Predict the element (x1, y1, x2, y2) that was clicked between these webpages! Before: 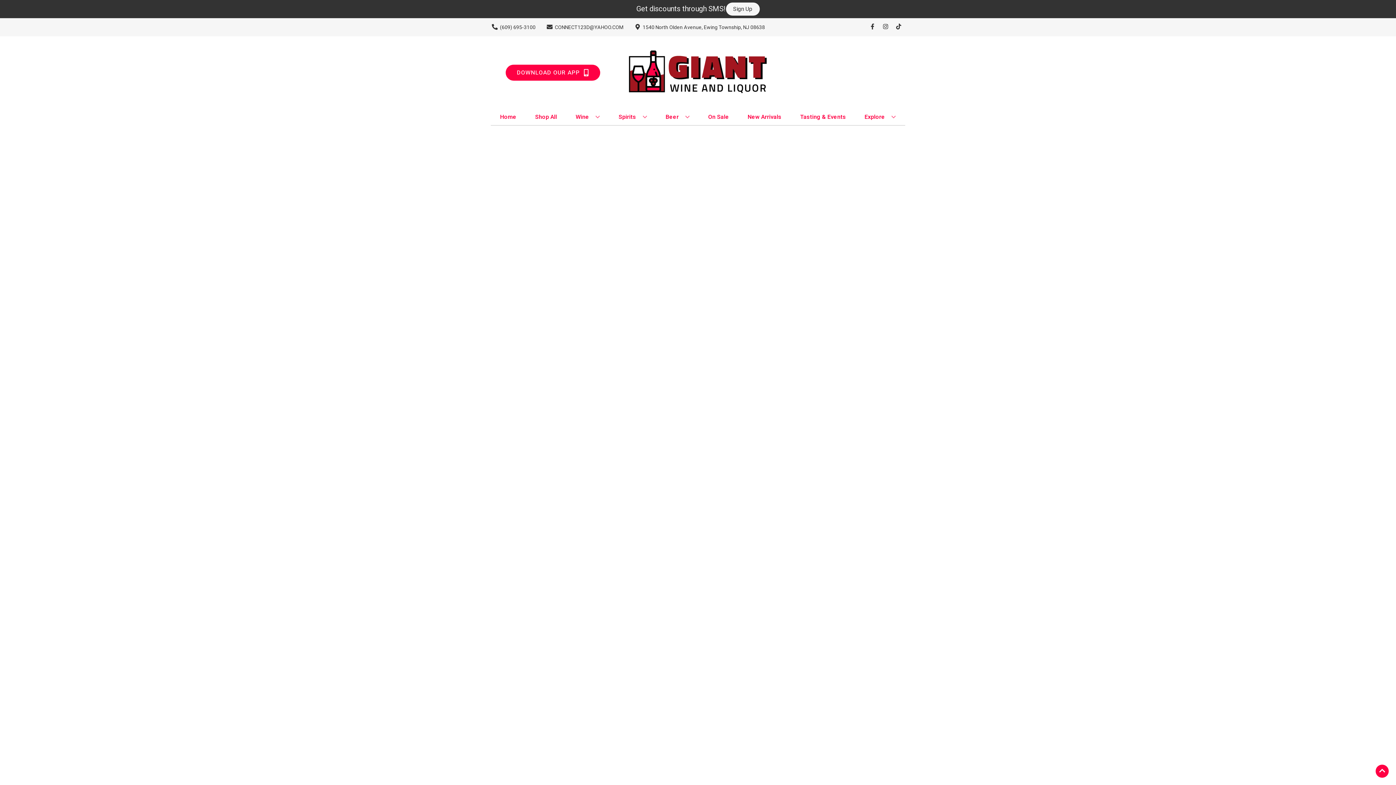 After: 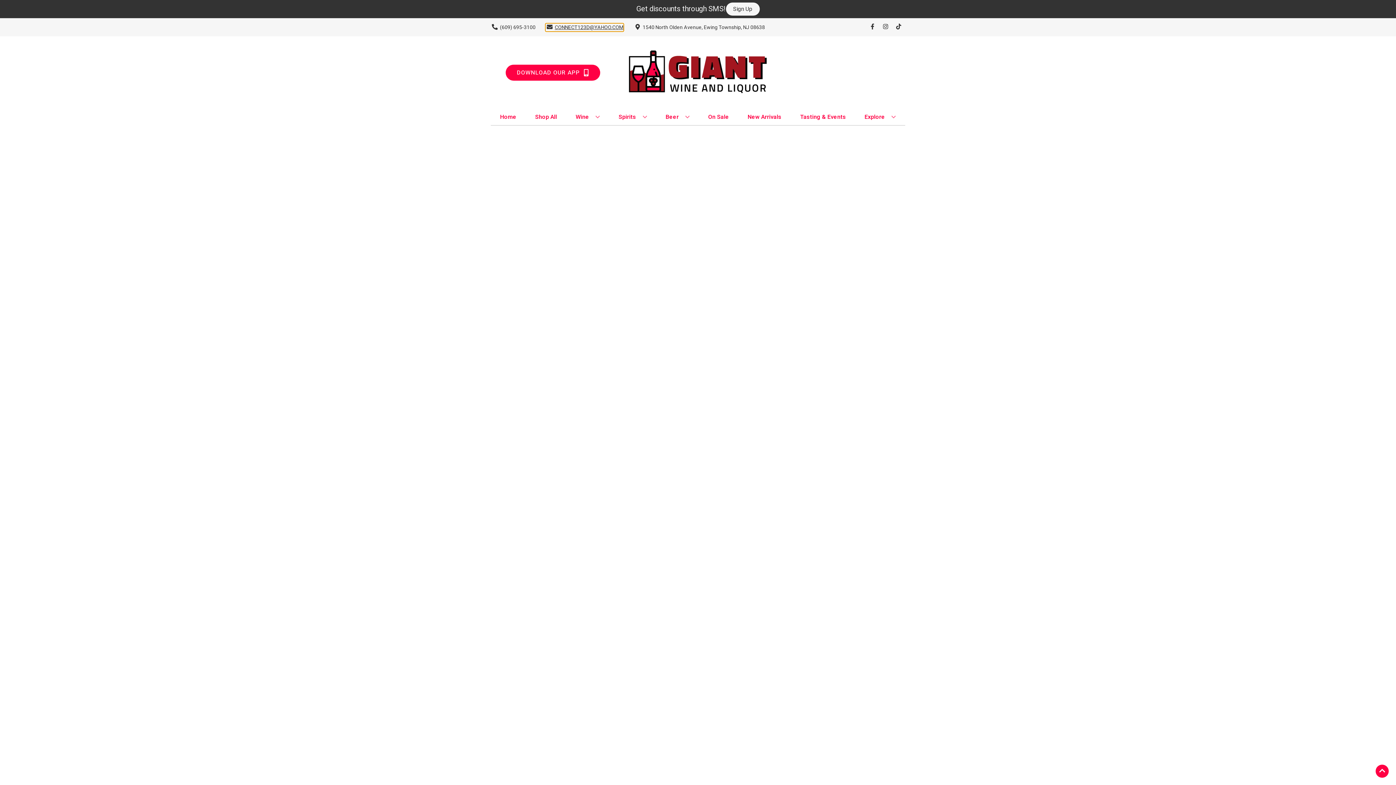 Action: label: Store Email address is CONNECT123D@YAHOO.COM Clicking will open a link in a new tab bbox: (545, 23, 623, 31)